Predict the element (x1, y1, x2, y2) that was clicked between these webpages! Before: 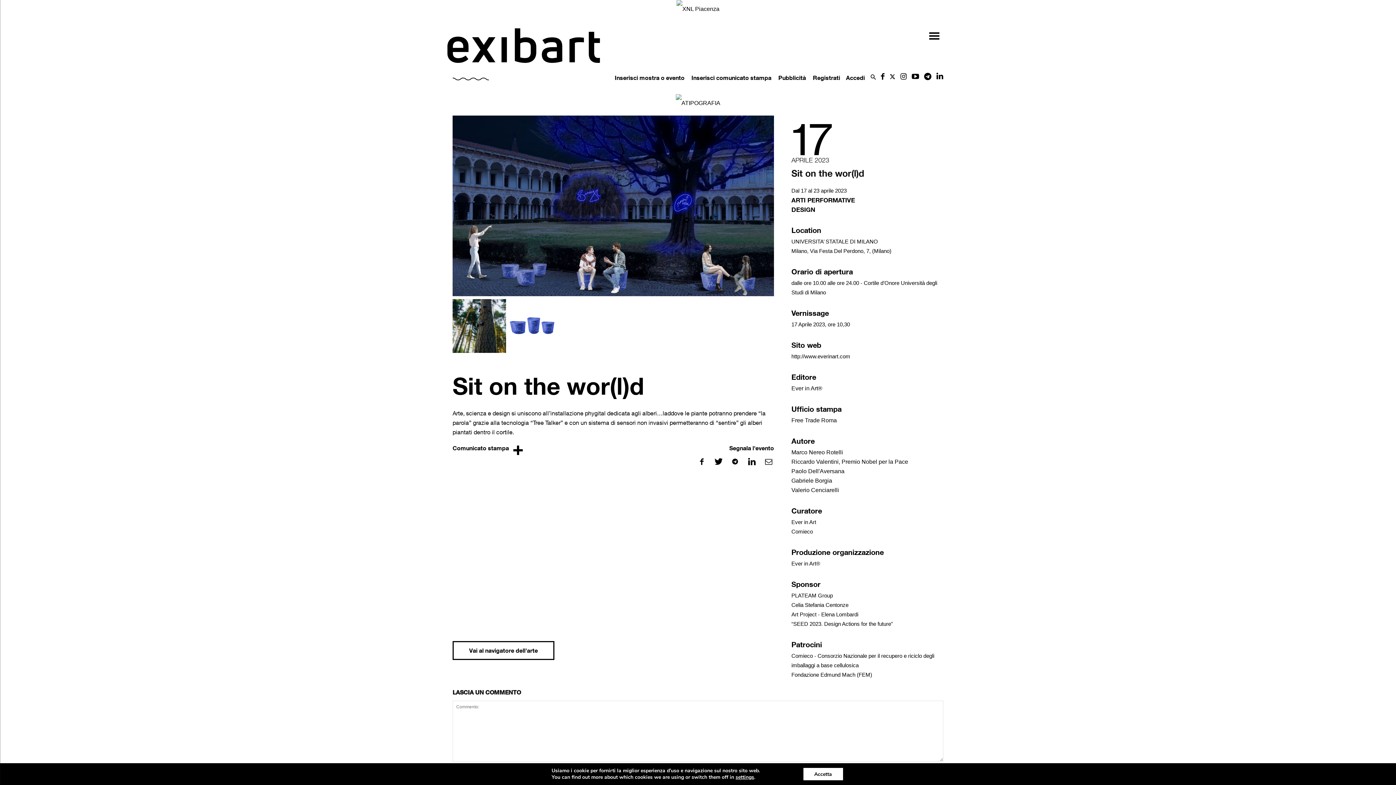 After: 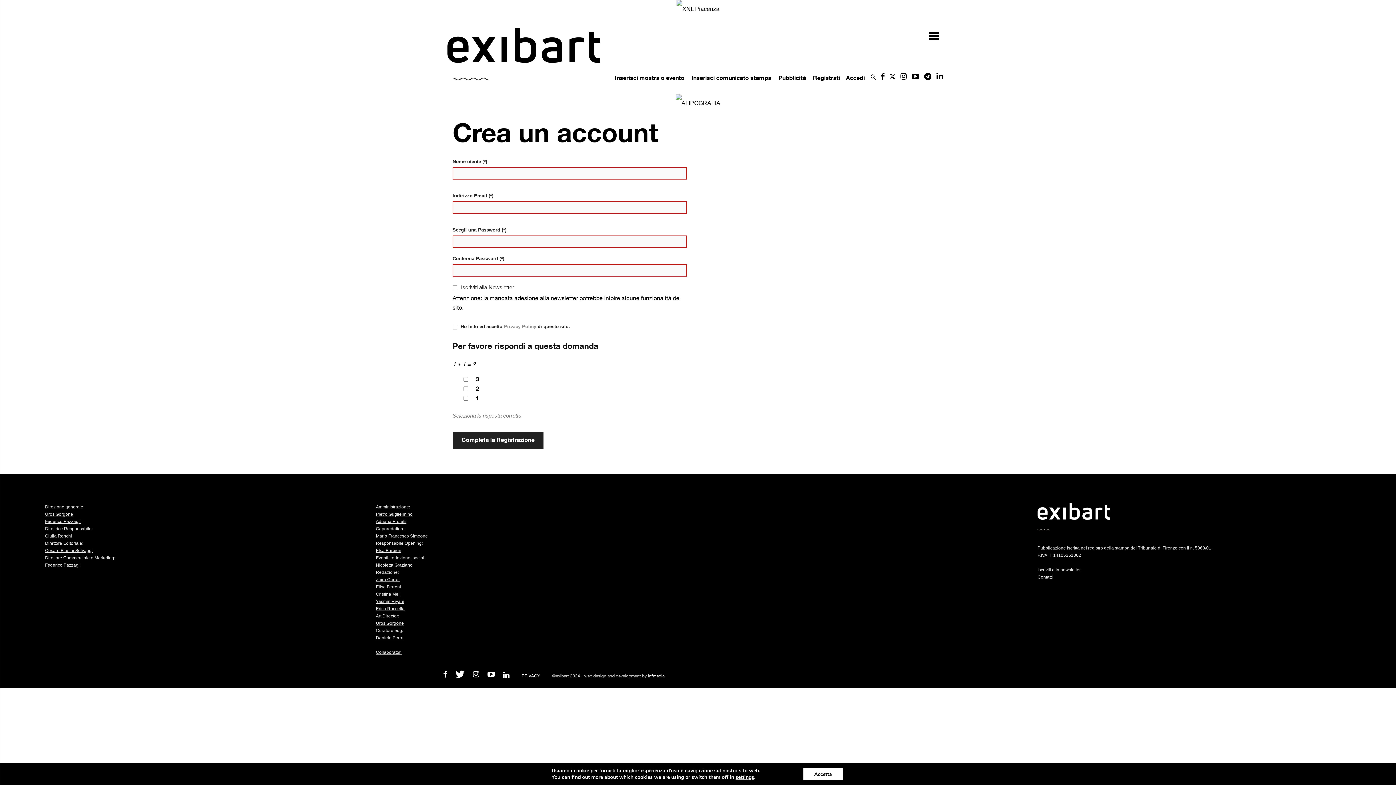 Action: label: Registrati bbox: (813, 74, 840, 81)